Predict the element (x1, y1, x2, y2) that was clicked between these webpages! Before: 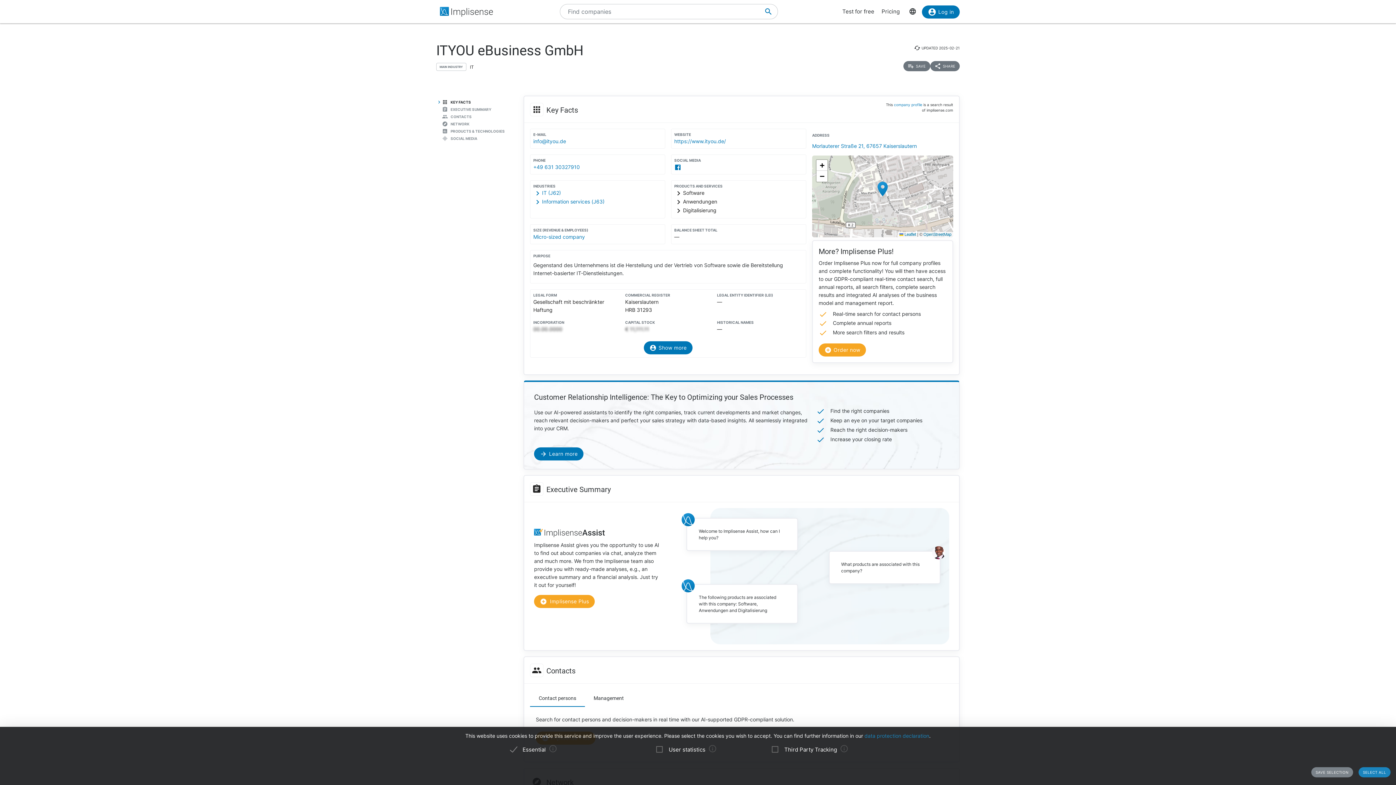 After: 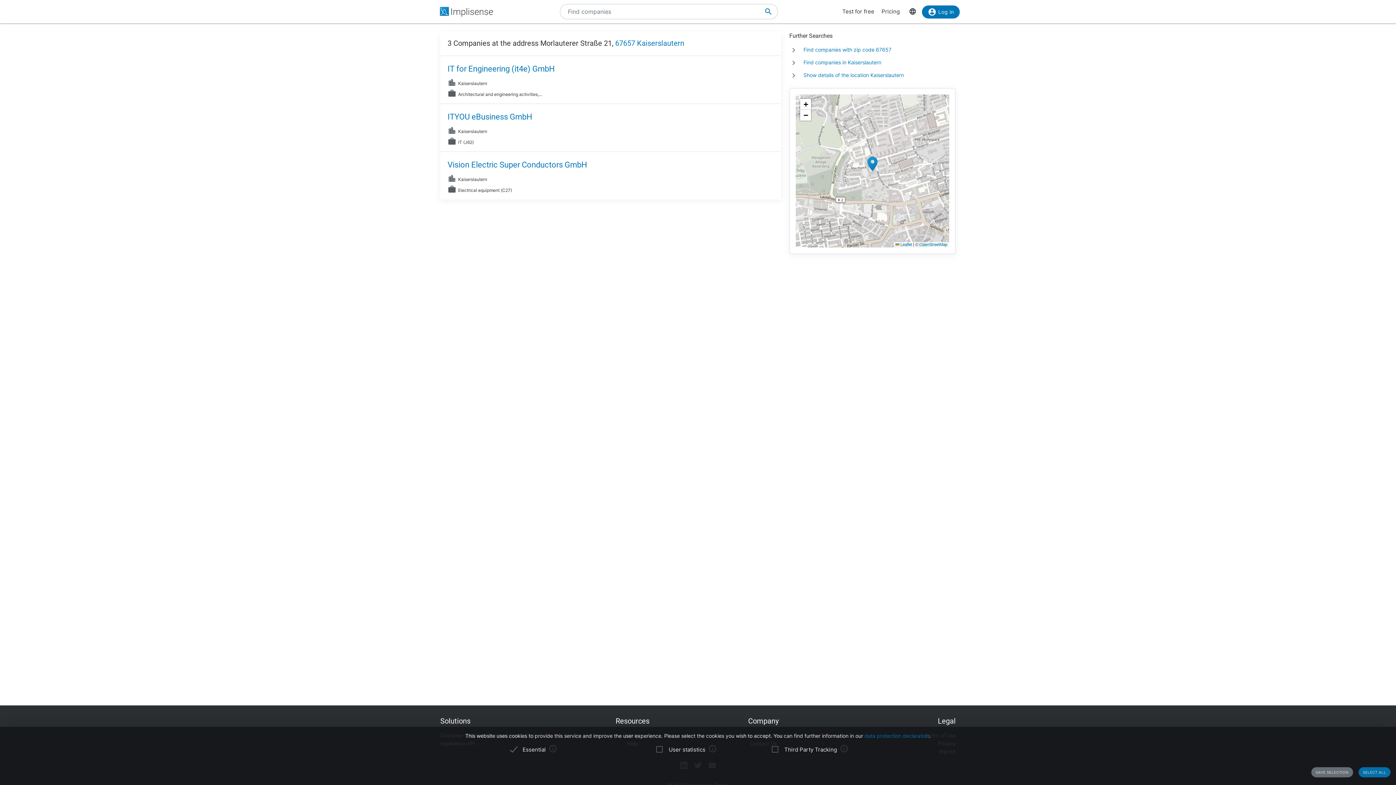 Action: bbox: (812, 142, 917, 149) label: Morlauterer Straße 21, 67657 Kaiserslautern